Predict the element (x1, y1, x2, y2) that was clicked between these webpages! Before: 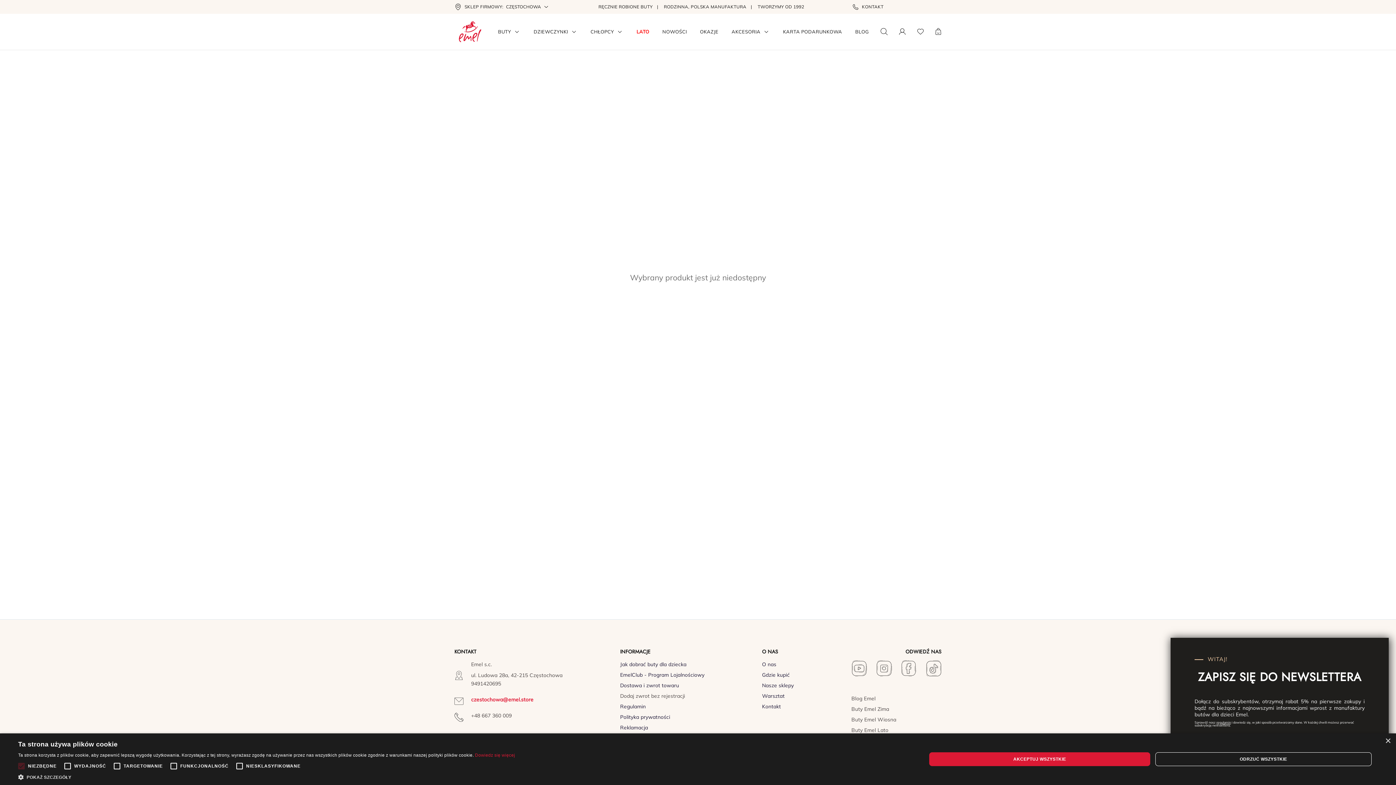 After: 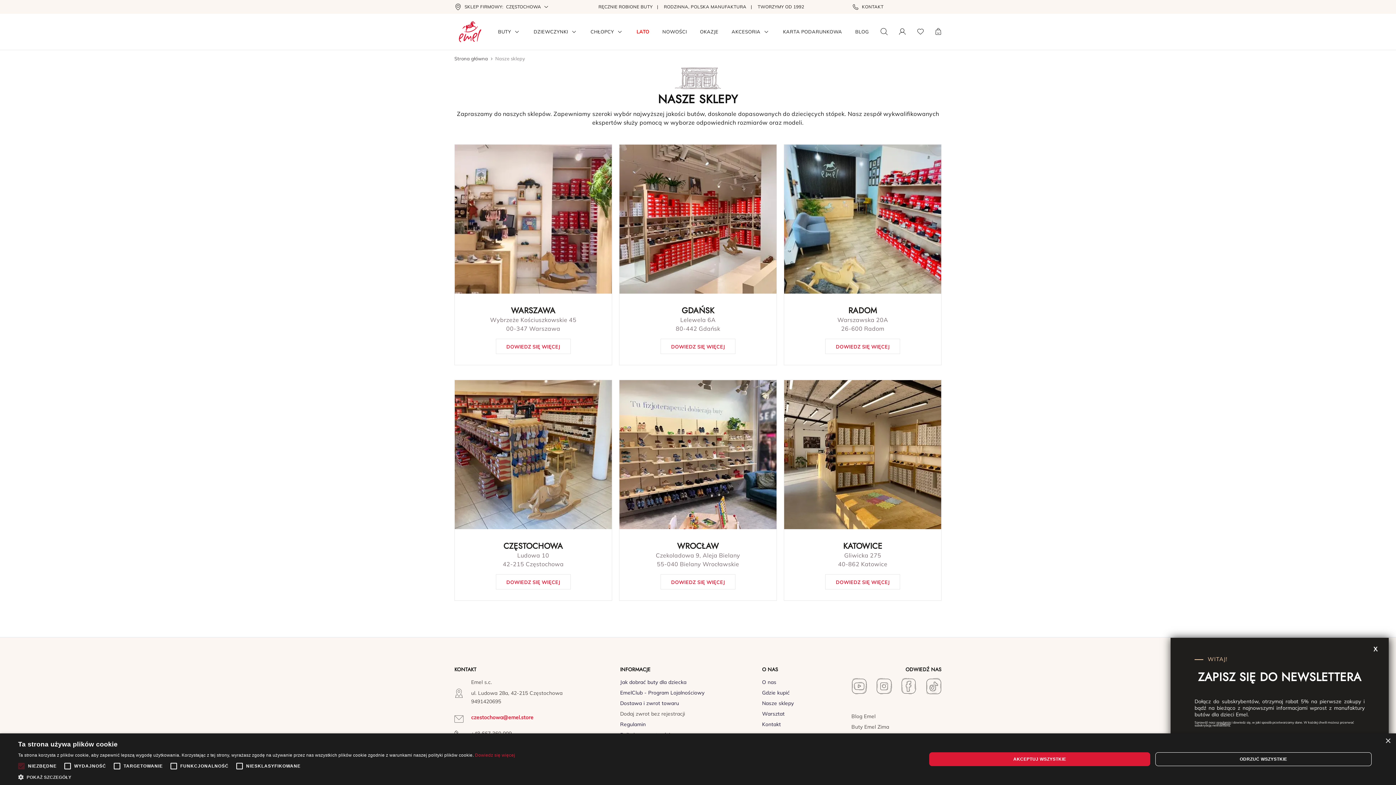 Action: bbox: (762, 682, 794, 689) label: Nasze sklepy